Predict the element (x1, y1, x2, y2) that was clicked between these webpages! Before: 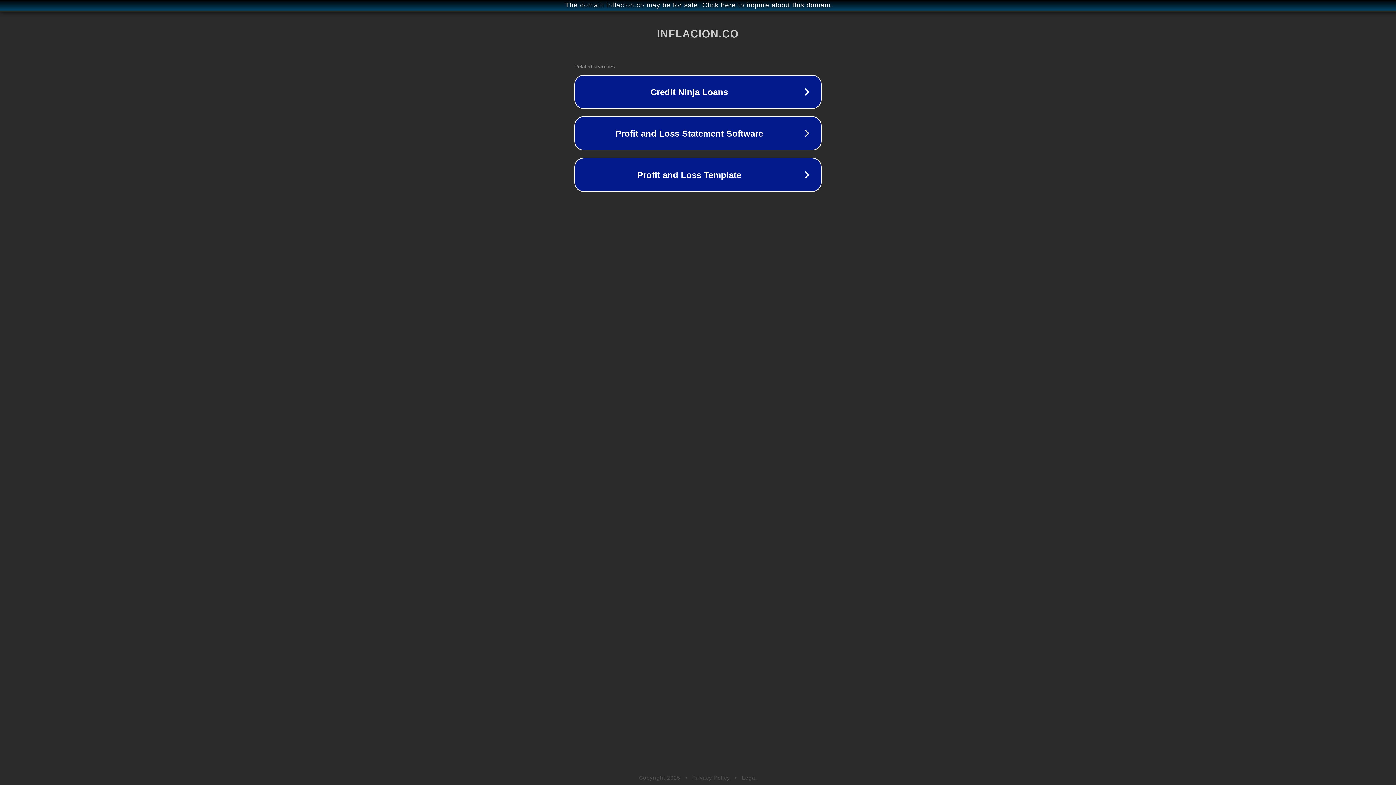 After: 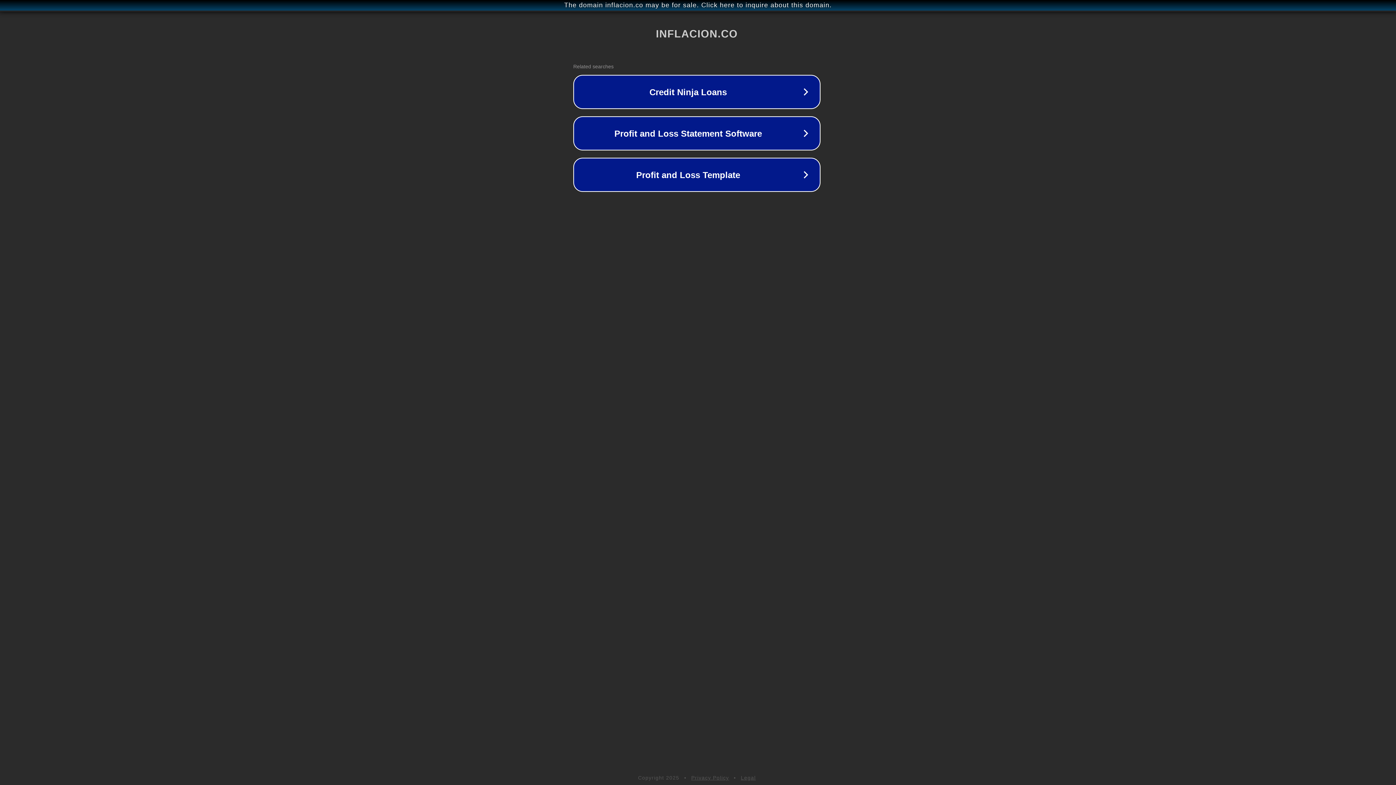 Action: label: The domain inflacion.co may be for sale. Click here to inquire about this domain. bbox: (1, 1, 1397, 9)